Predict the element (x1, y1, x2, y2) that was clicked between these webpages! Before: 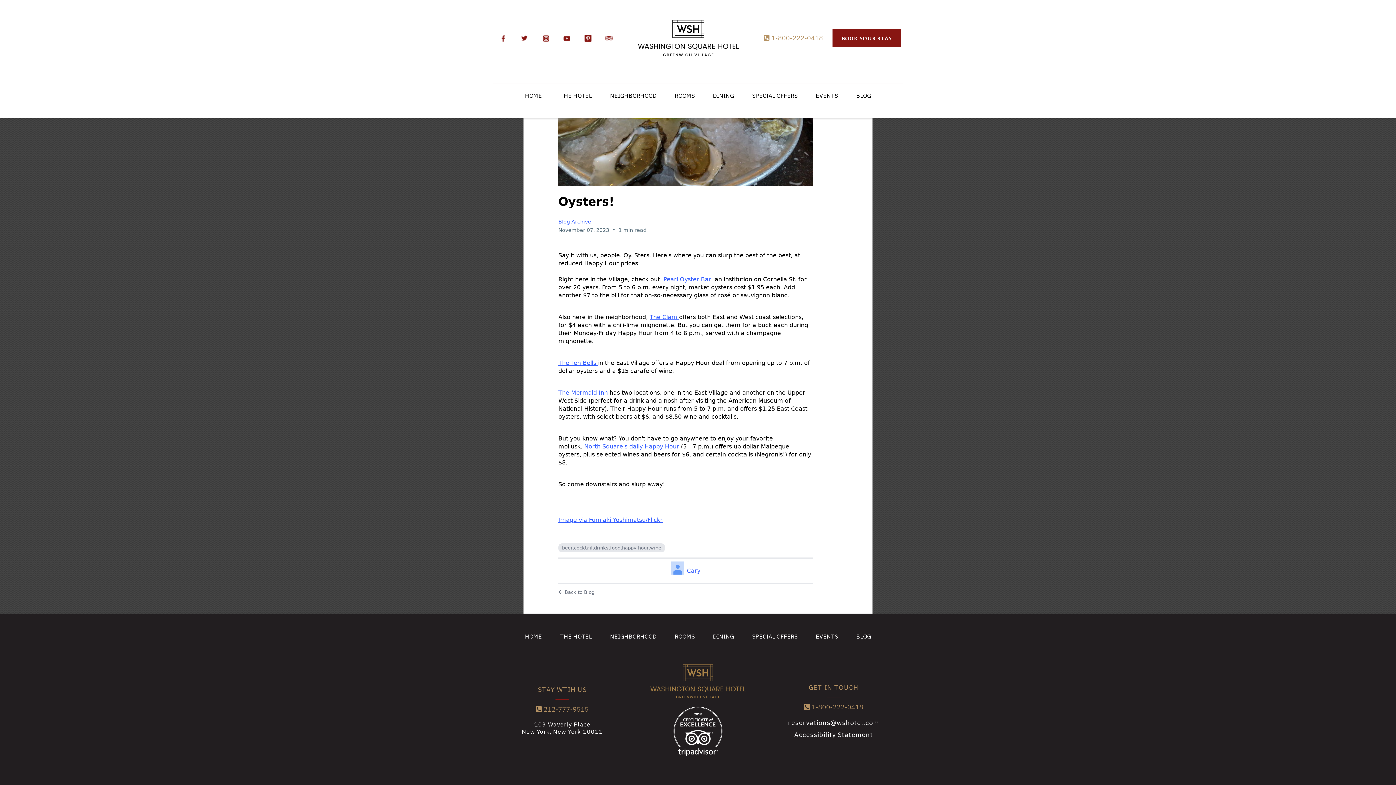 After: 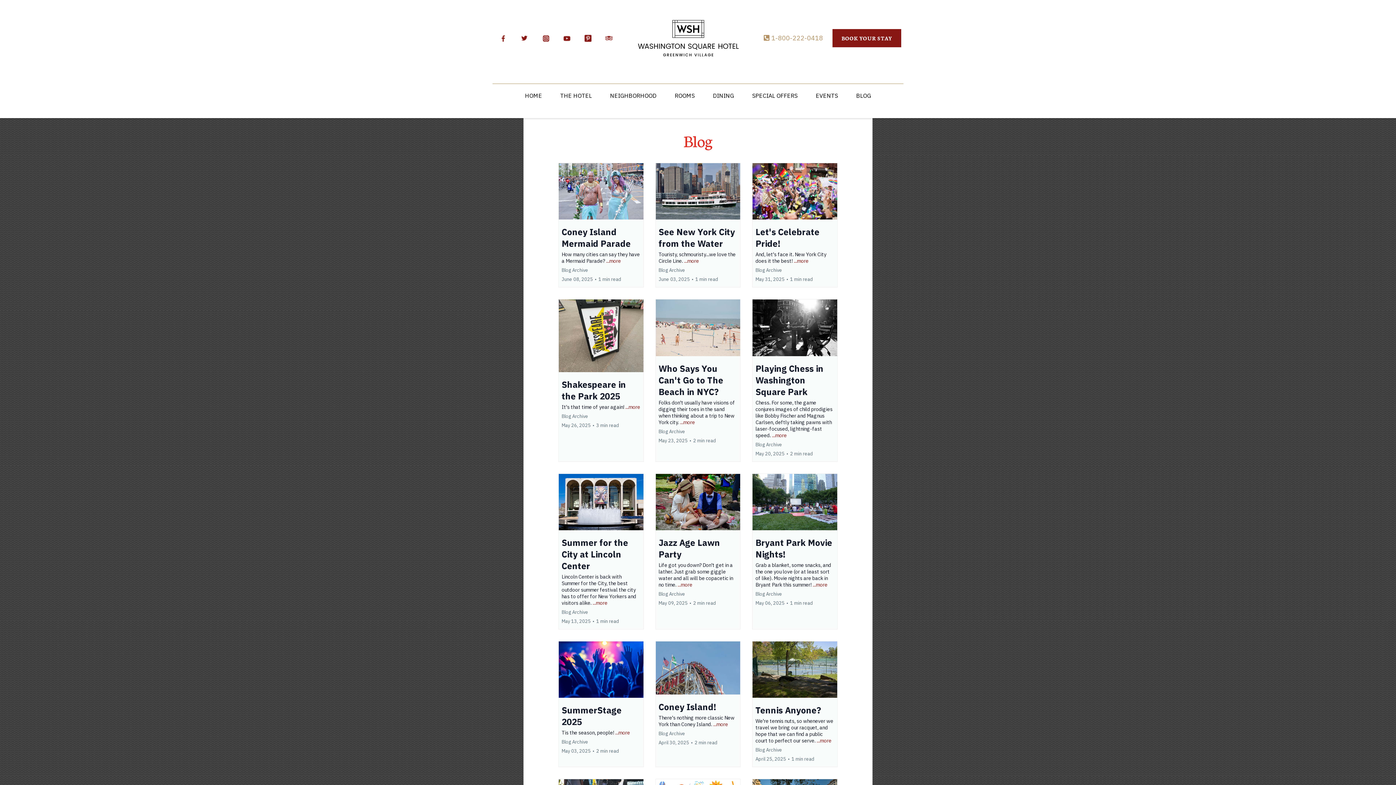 Action: bbox: (847, 631, 880, 644) label: blog